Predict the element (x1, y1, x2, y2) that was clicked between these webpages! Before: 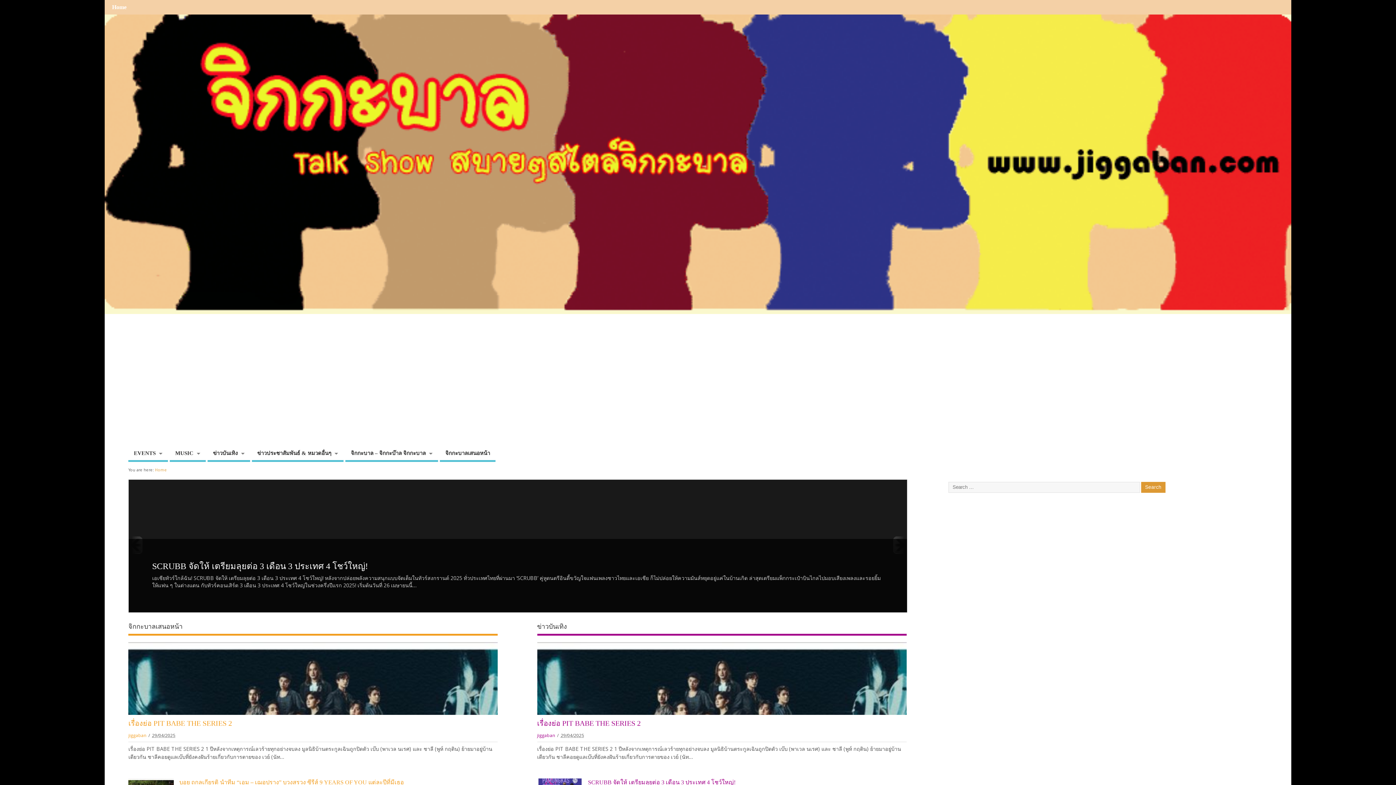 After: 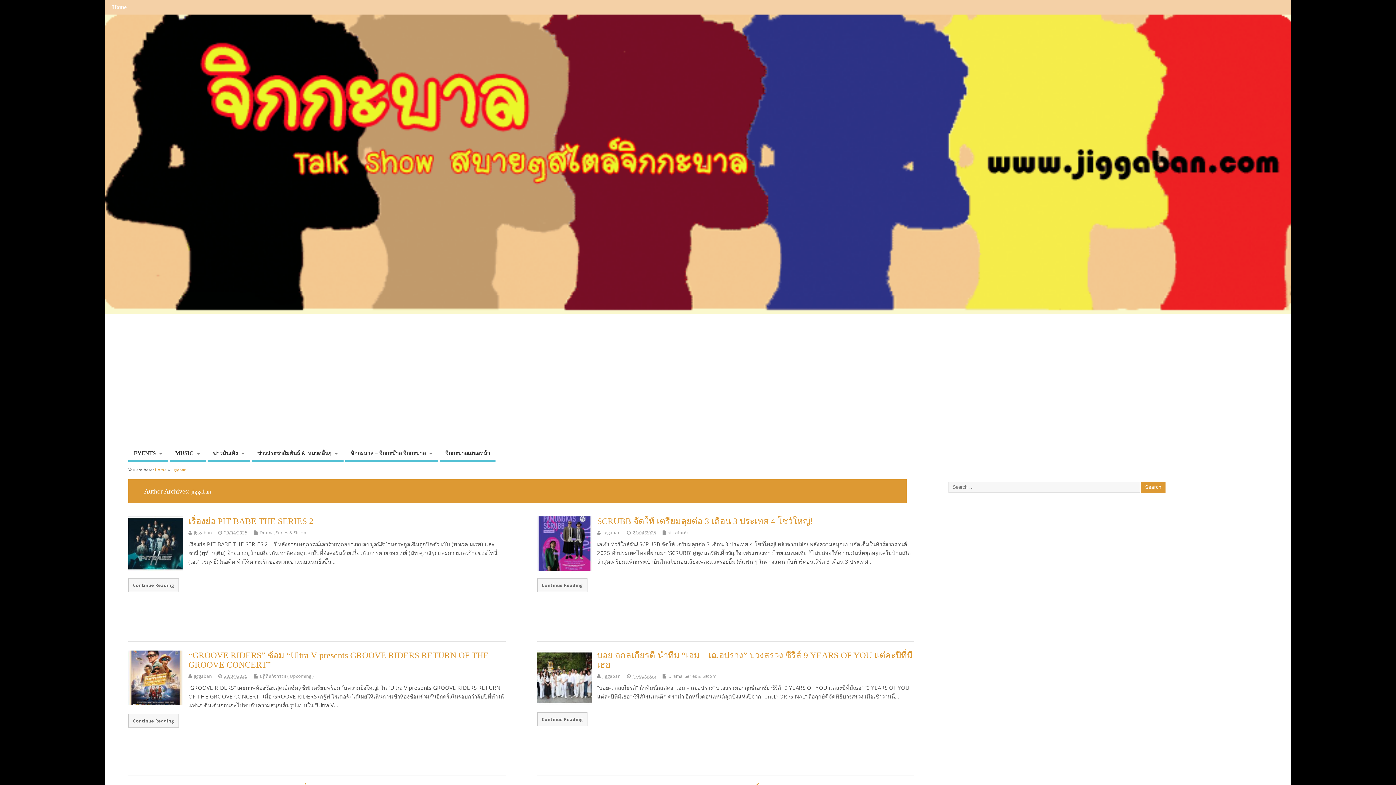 Action: label: jiggaban bbox: (537, 589, 555, 595)